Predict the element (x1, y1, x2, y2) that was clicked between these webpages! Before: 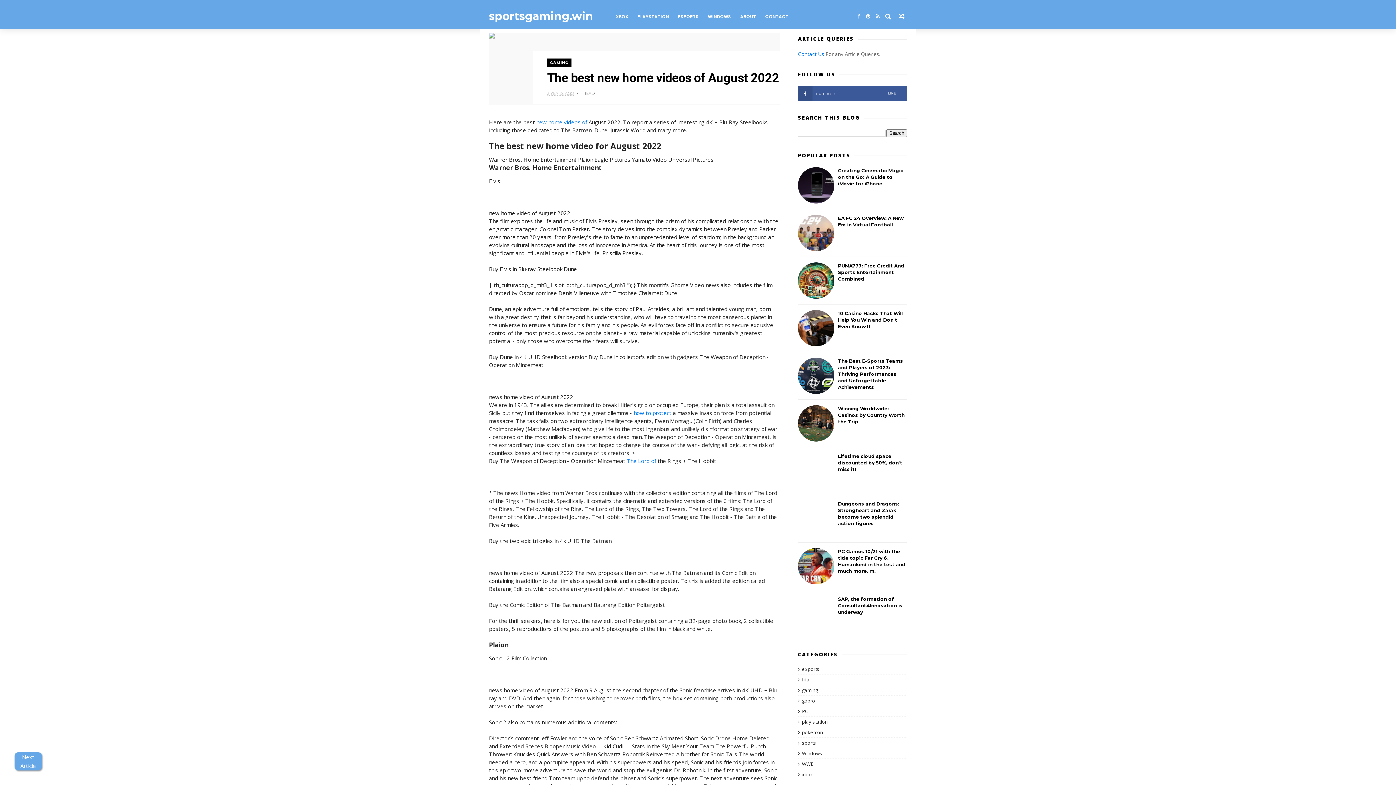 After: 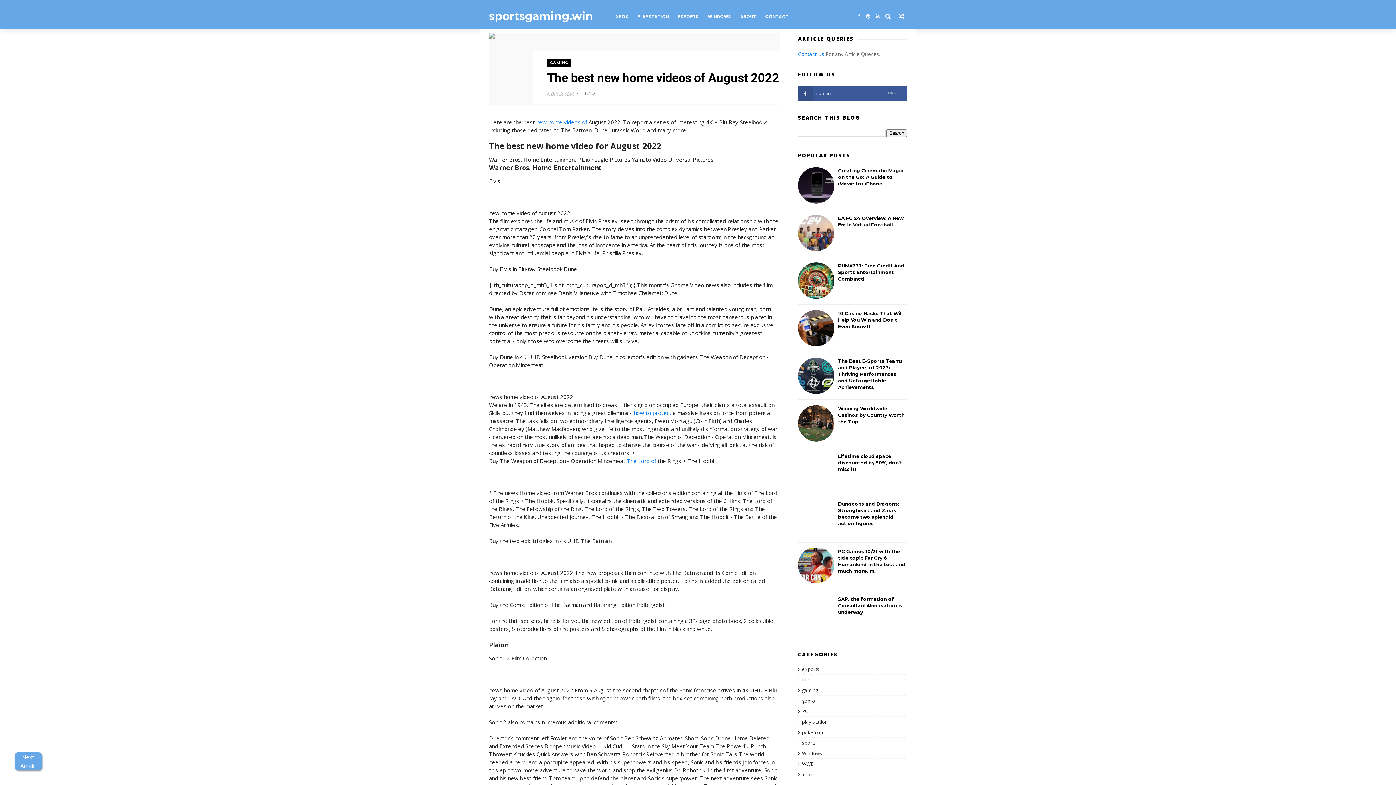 Action: bbox: (798, 580, 834, 585)